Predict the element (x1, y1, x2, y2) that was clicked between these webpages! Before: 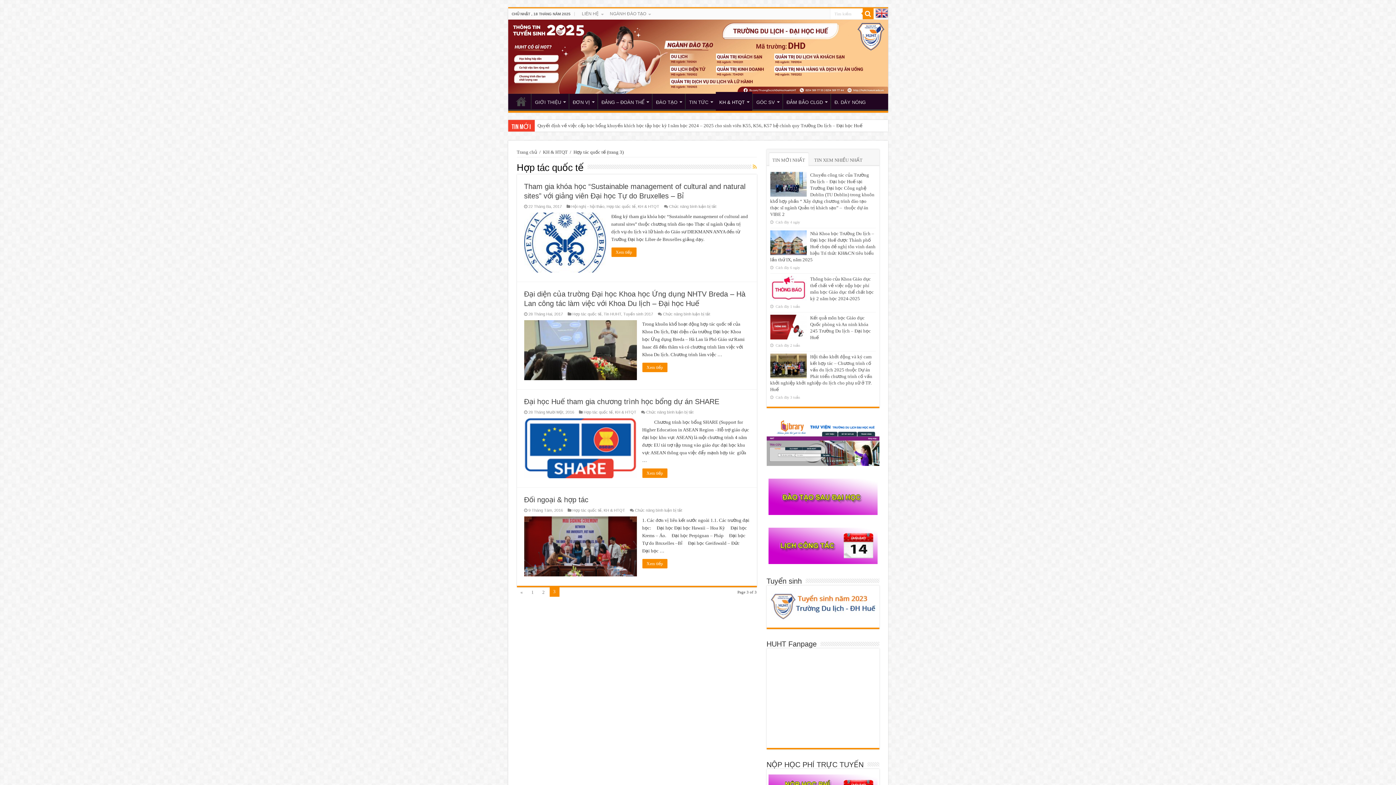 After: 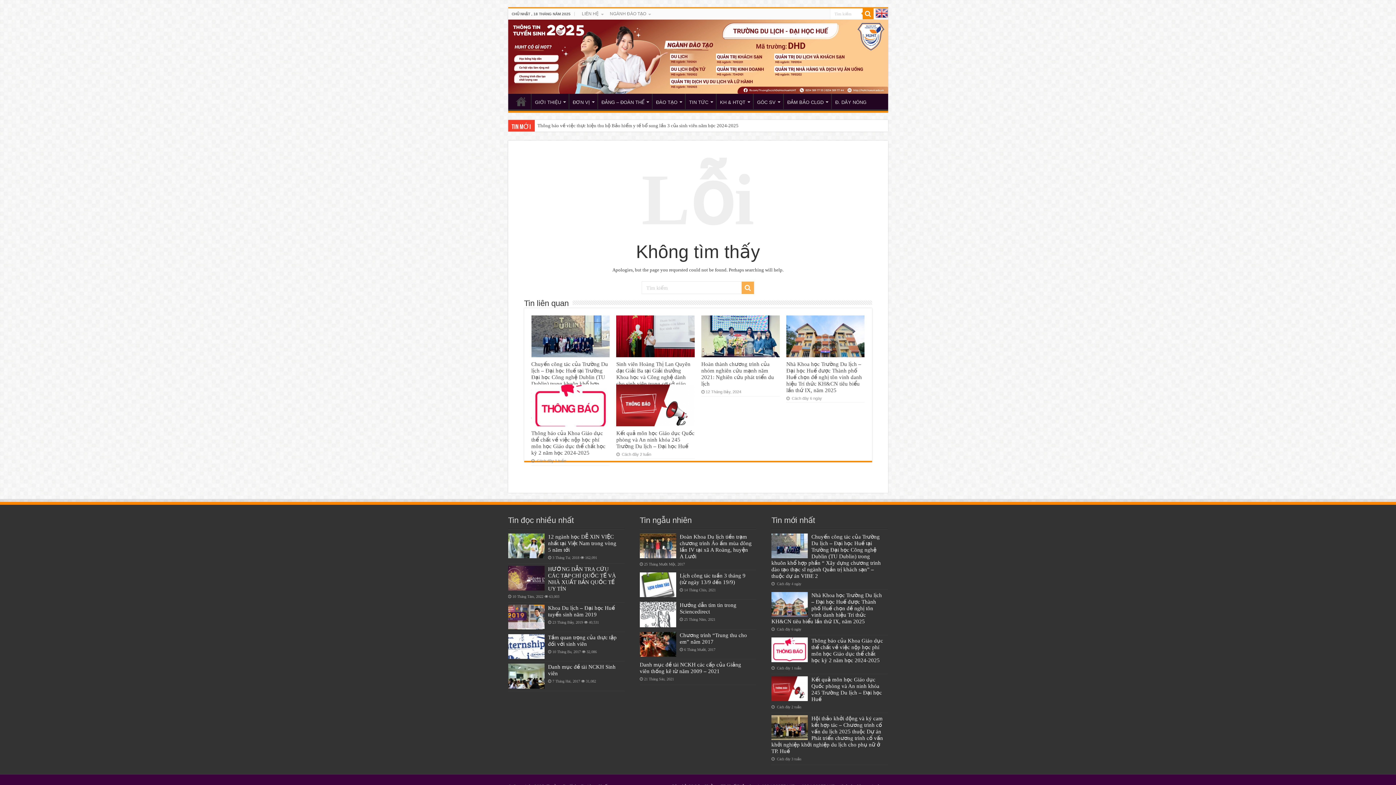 Action: bbox: (768, 493, 877, 499)